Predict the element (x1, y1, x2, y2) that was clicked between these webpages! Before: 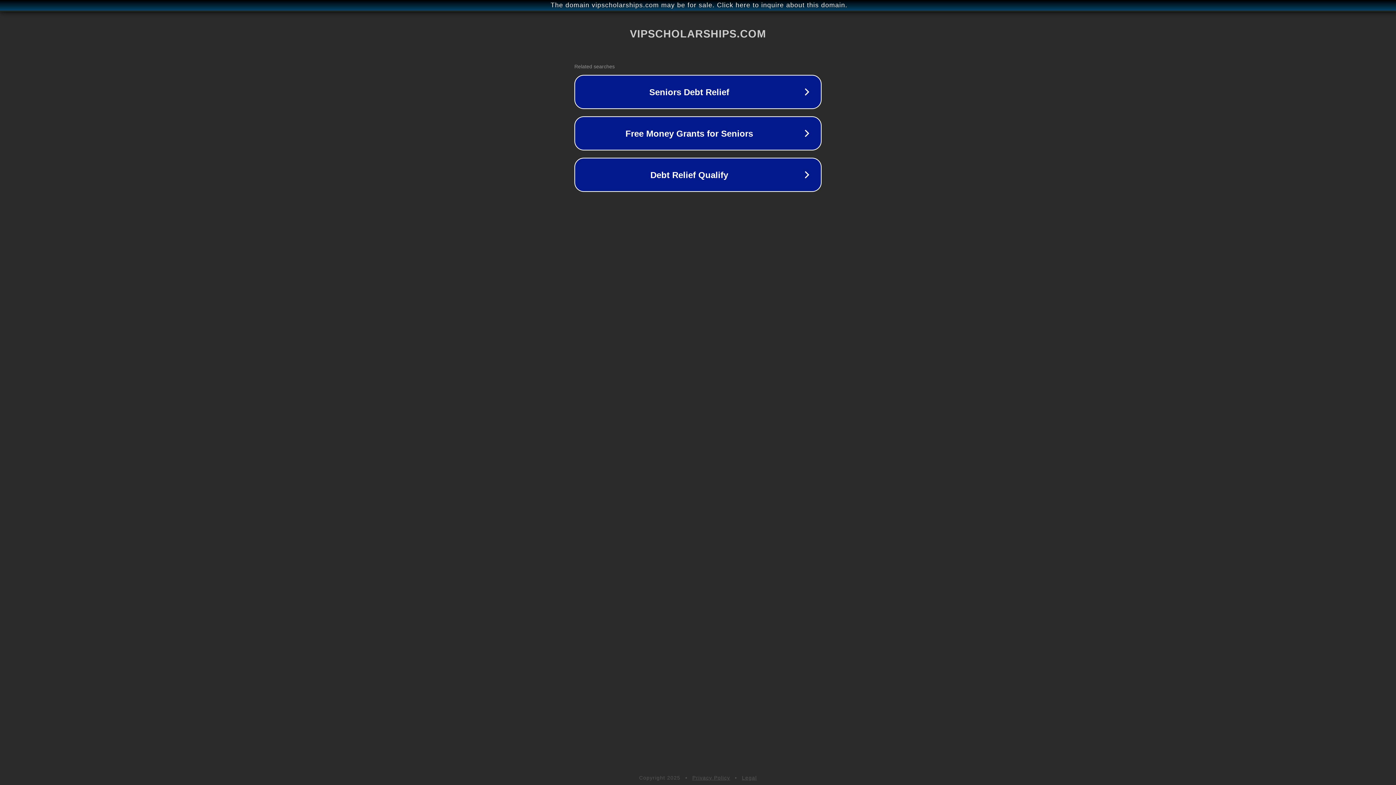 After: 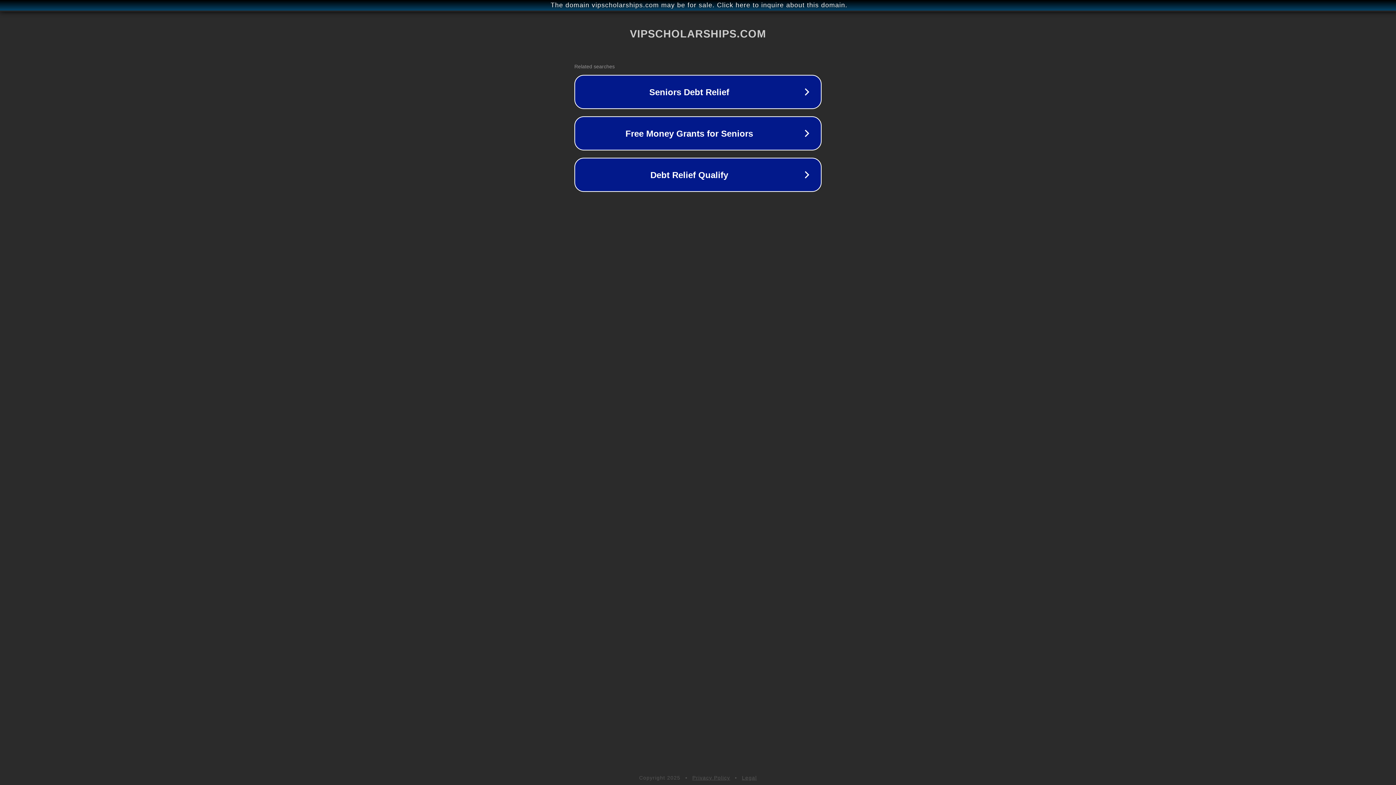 Action: label: Privacy Policy bbox: (692, 775, 730, 781)